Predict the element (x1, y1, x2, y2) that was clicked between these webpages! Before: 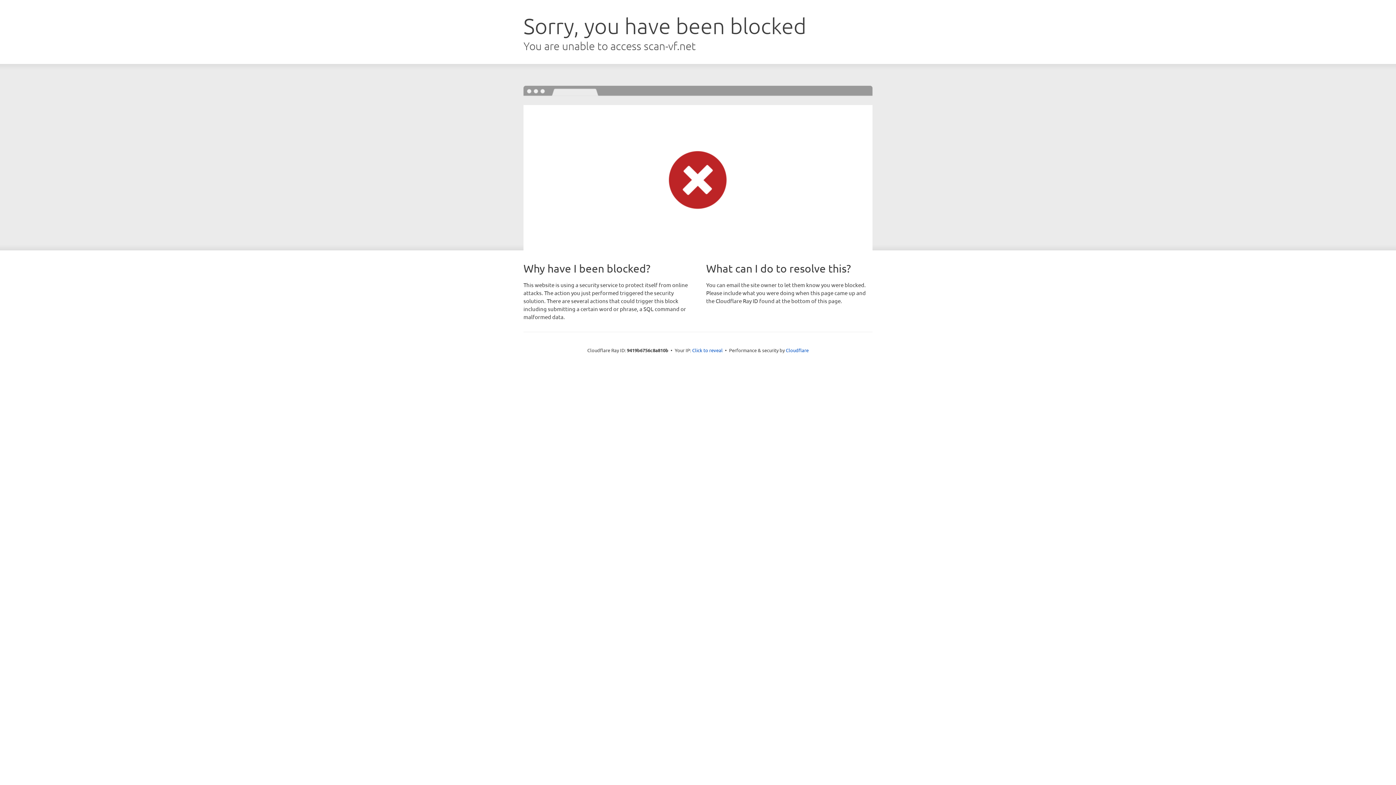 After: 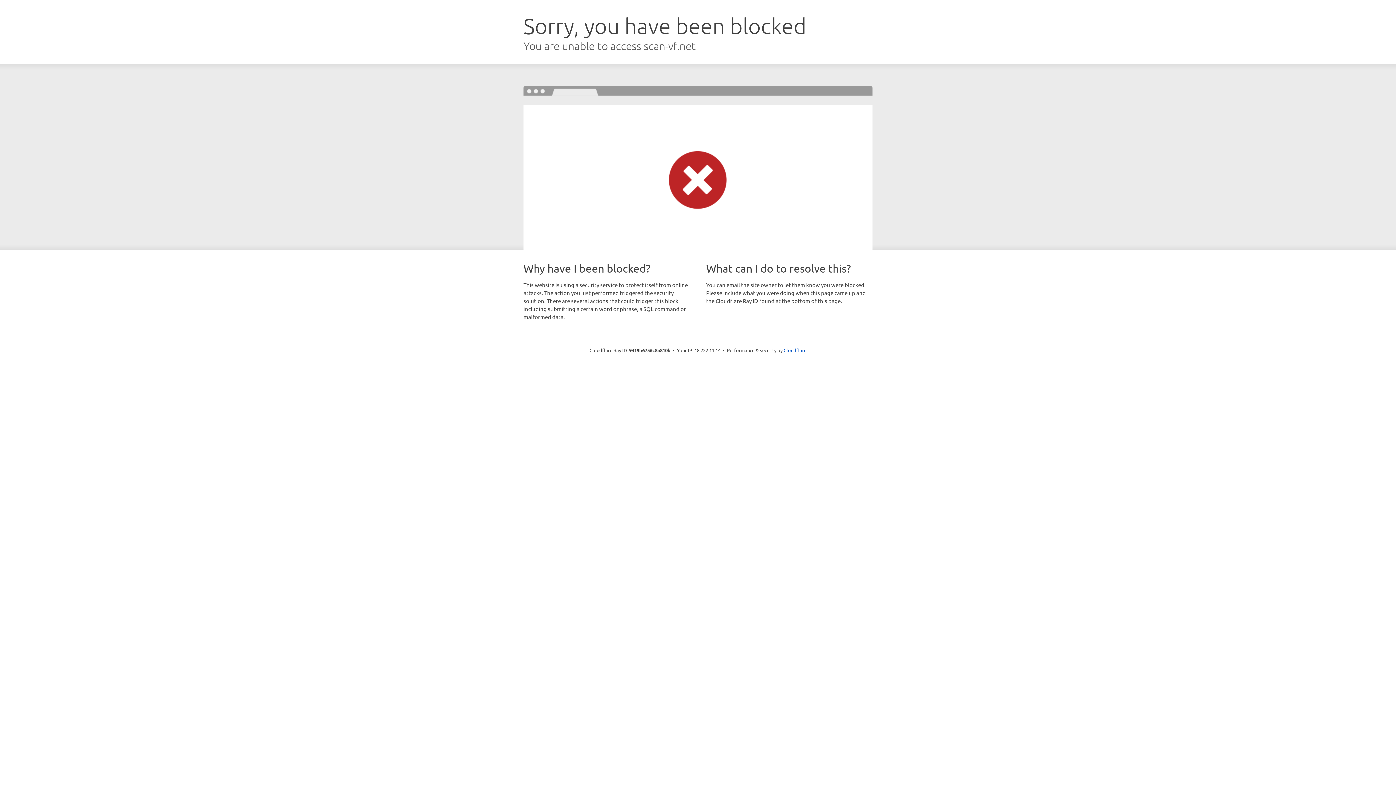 Action: label: Click to reveal bbox: (692, 346, 722, 353)